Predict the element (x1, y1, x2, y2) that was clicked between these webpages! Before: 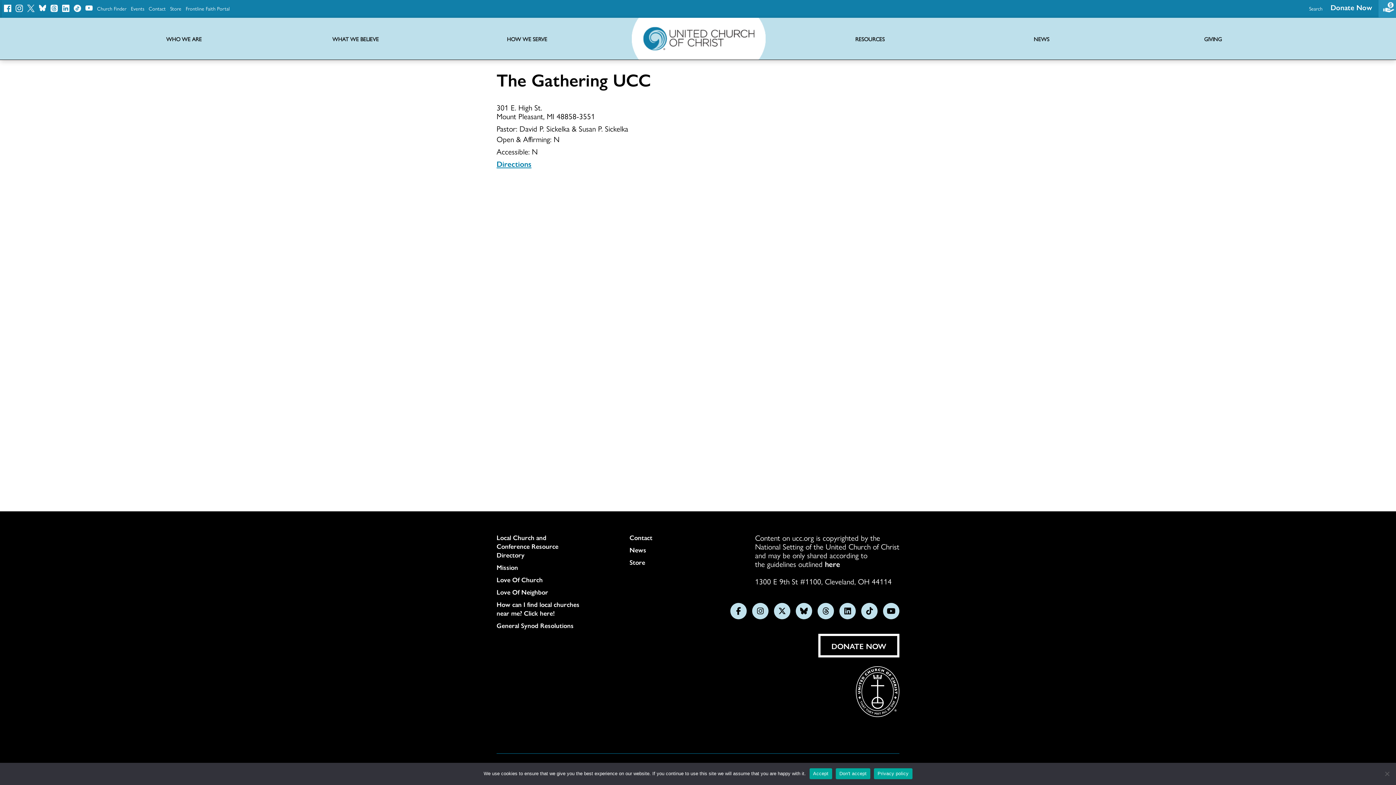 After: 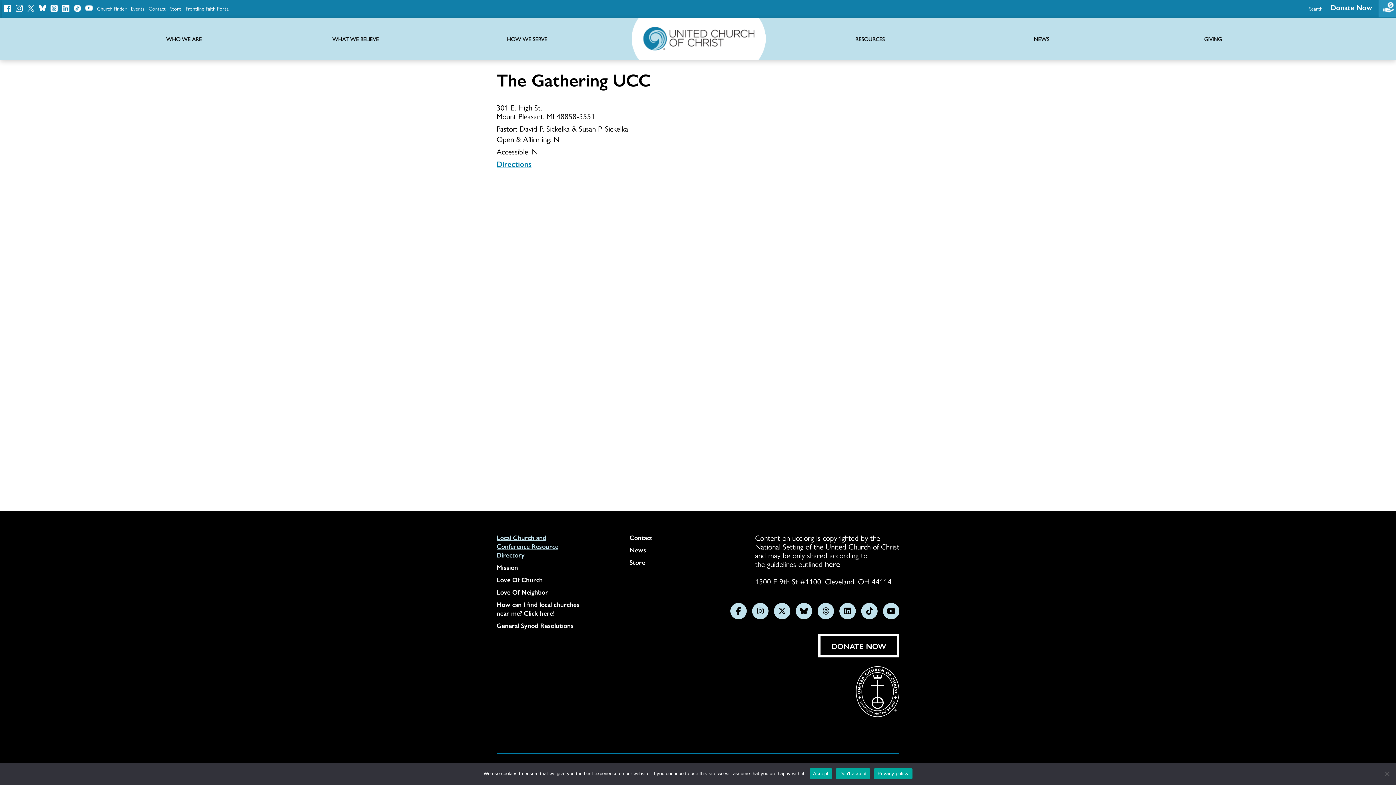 Action: label: Local Church and Conference Resource Directory bbox: (496, 533, 579, 559)